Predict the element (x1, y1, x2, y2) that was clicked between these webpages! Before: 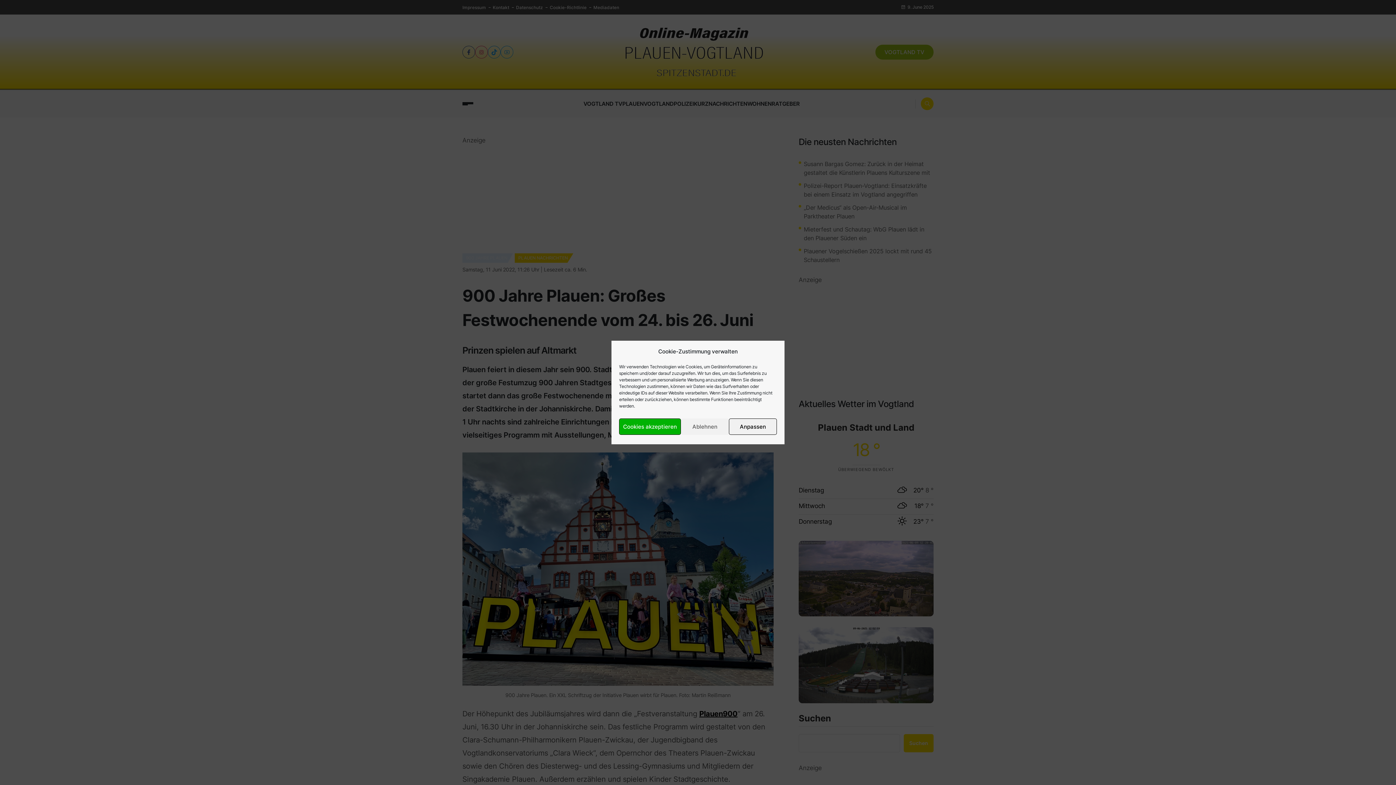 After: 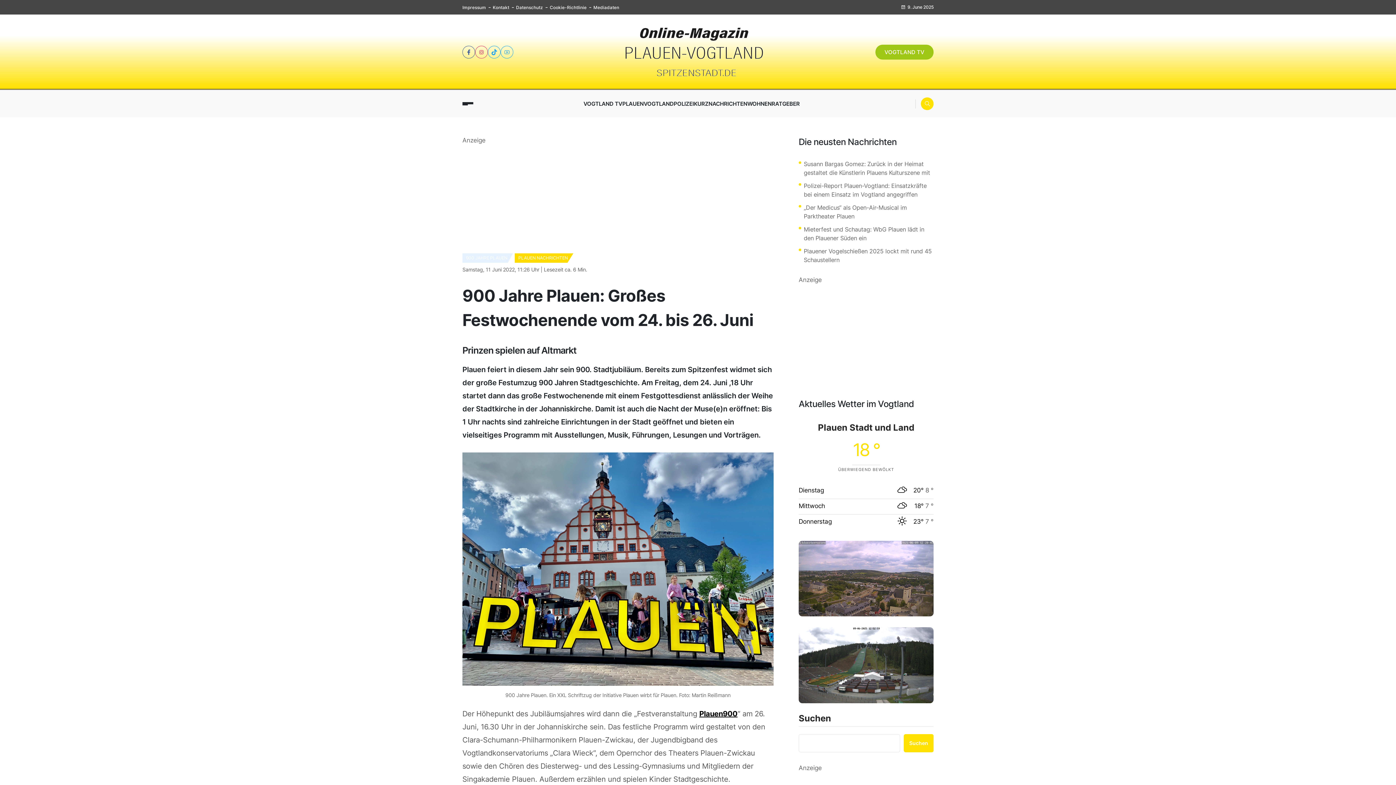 Action: label: Ablehnen bbox: (681, 418, 729, 435)